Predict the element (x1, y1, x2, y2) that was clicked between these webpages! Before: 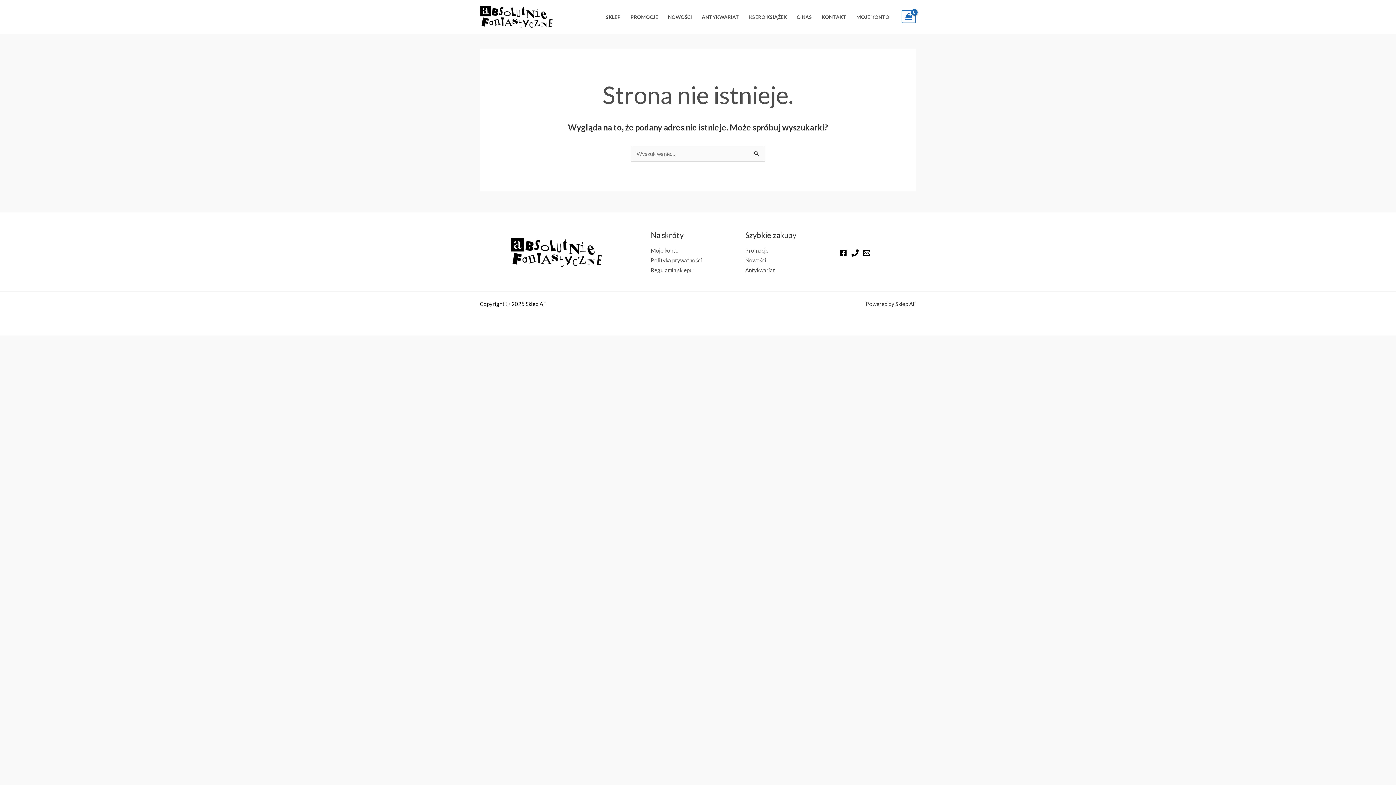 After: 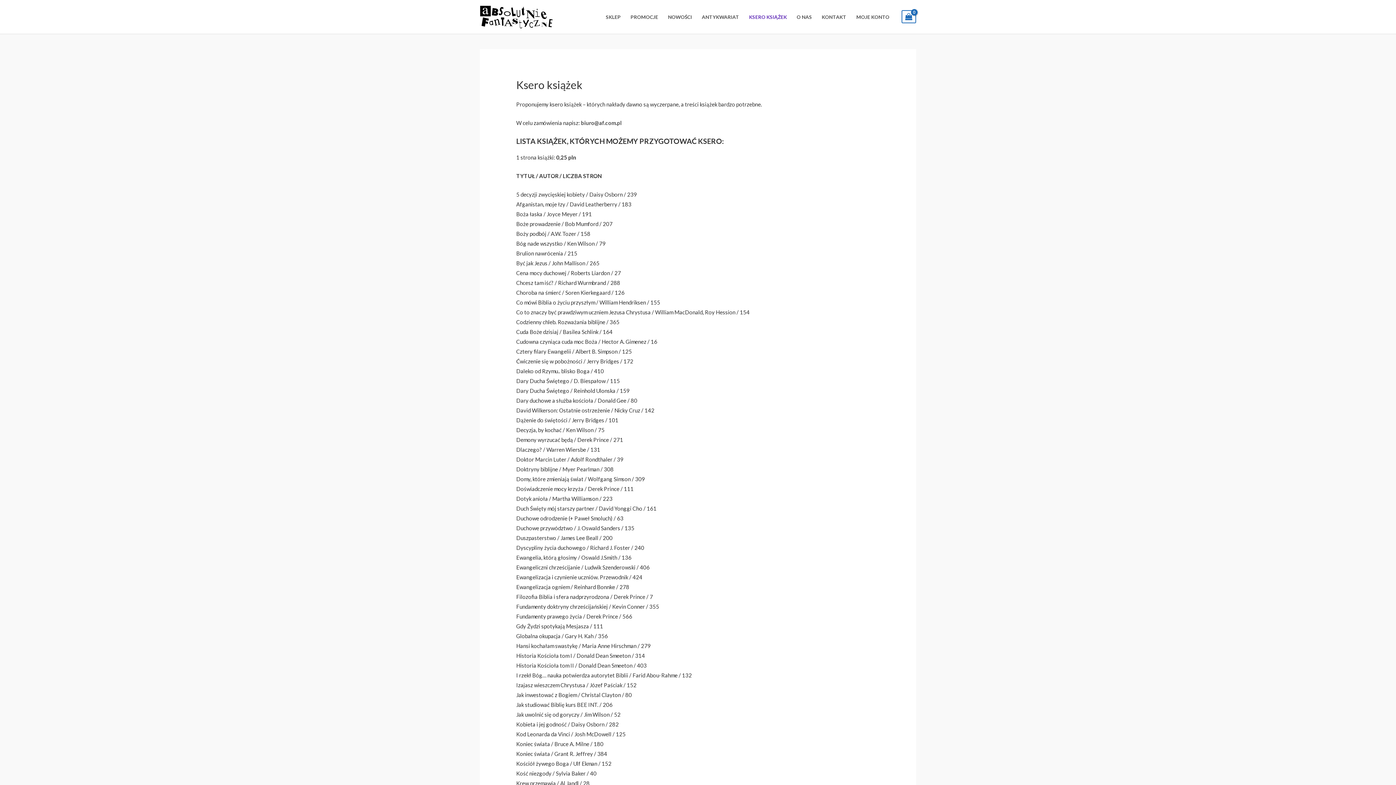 Action: label: KSERO KSIĄŻEK bbox: (744, 9, 792, 24)